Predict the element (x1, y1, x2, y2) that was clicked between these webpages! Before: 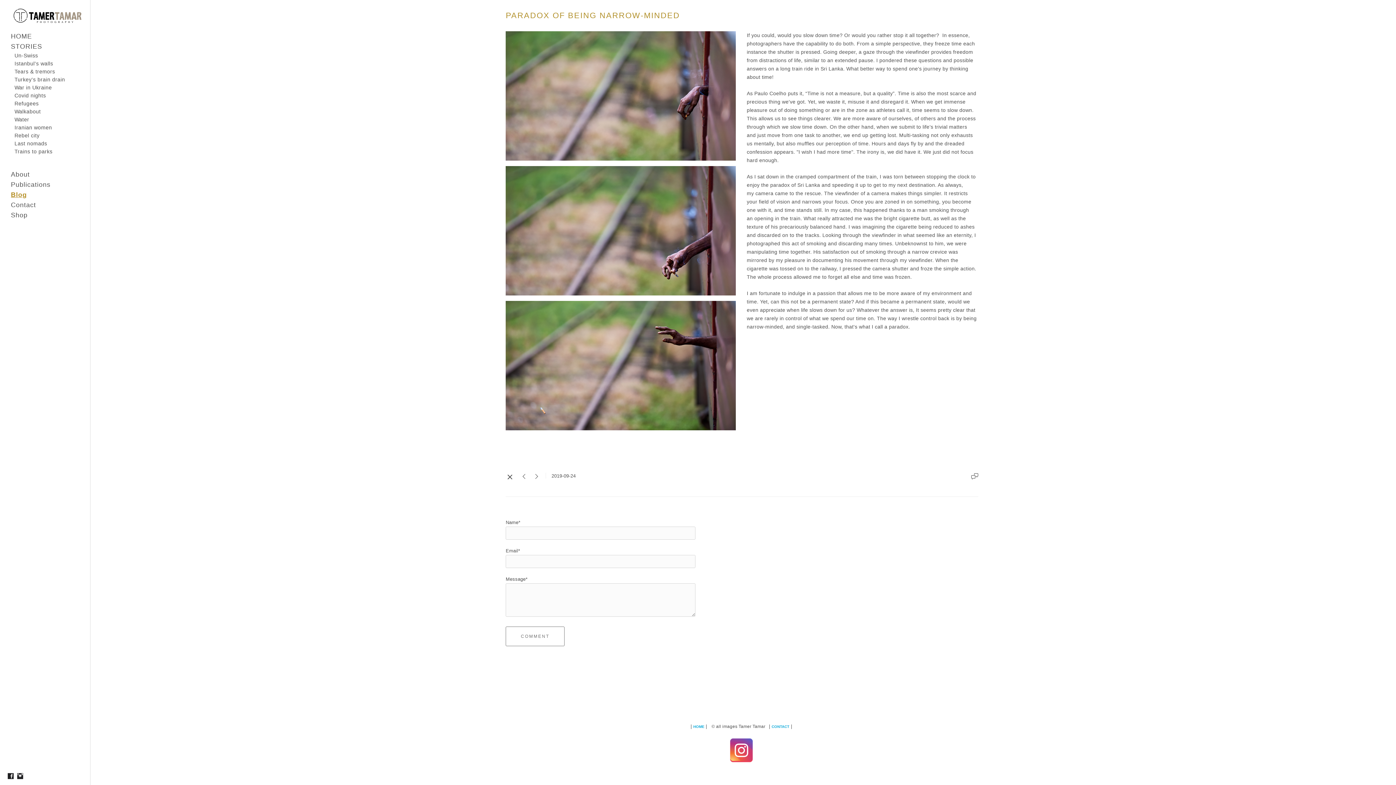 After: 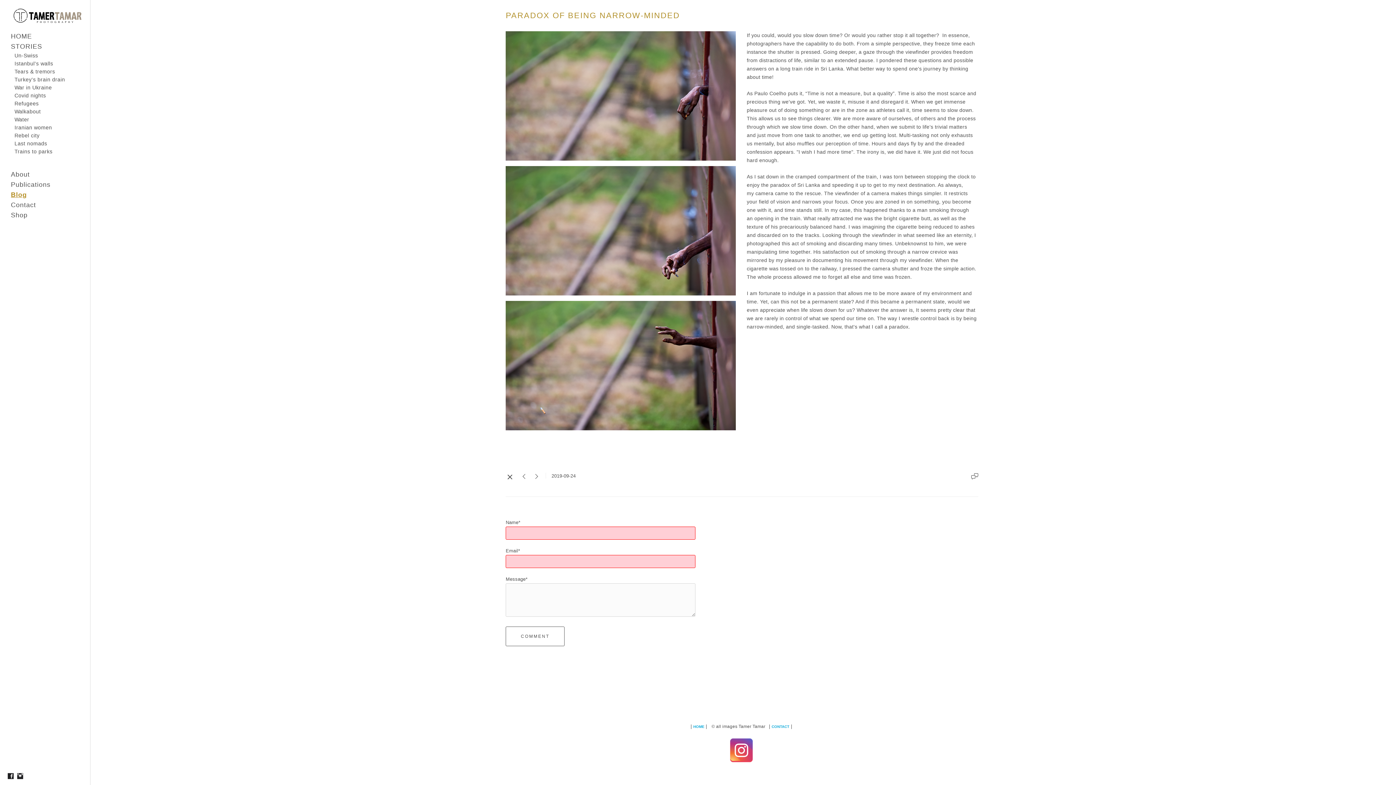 Action: label: COMMENT bbox: (505, 626, 564, 646)